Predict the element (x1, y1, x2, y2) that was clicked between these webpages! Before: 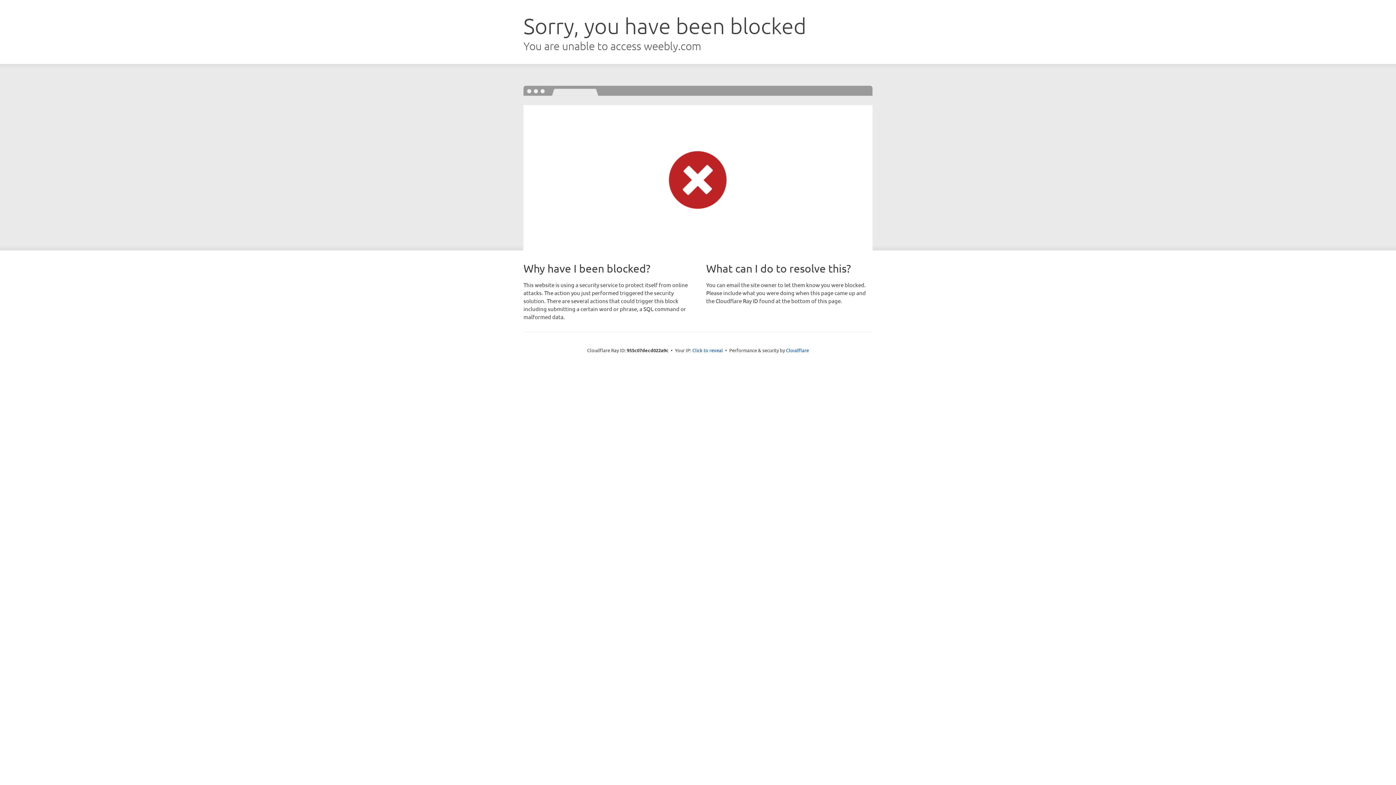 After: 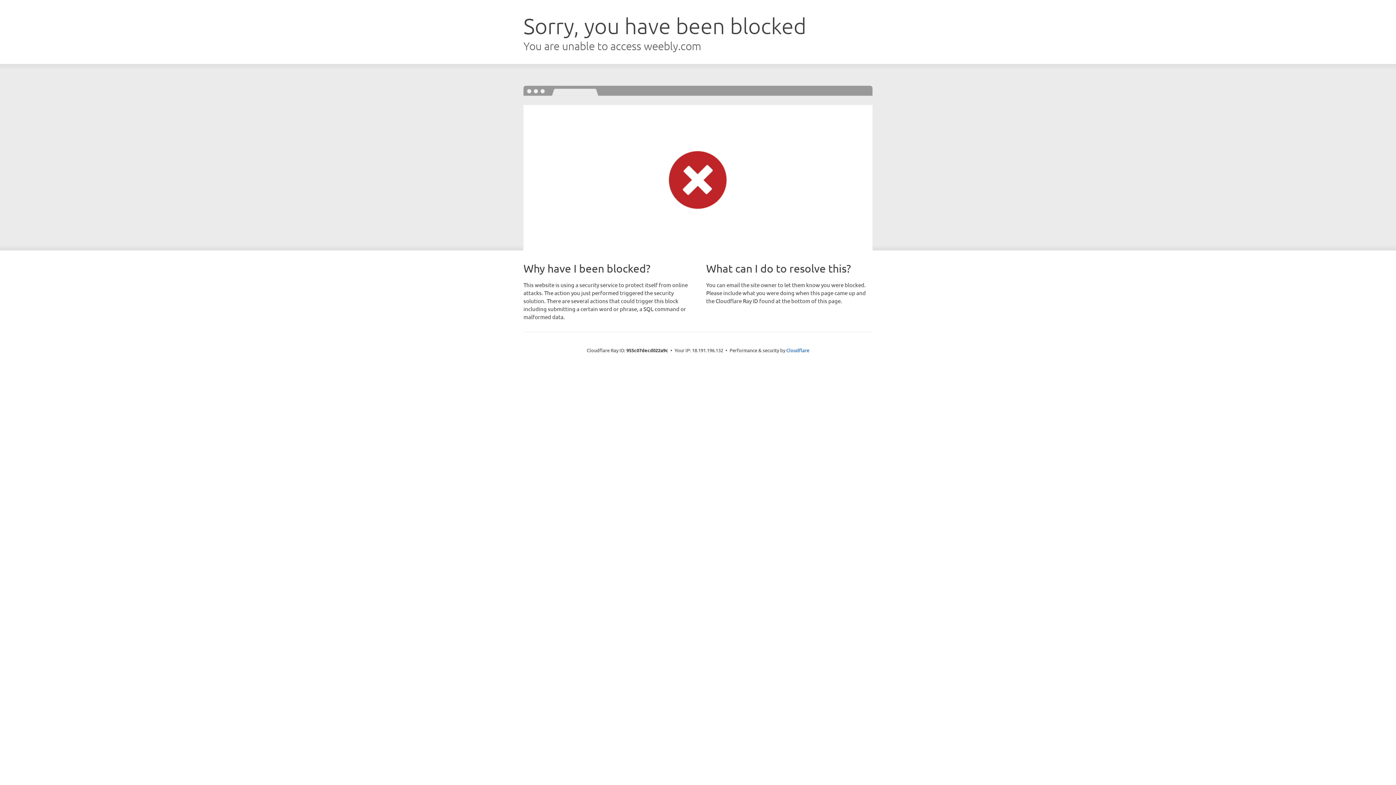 Action: label: Click to reveal bbox: (692, 346, 723, 353)